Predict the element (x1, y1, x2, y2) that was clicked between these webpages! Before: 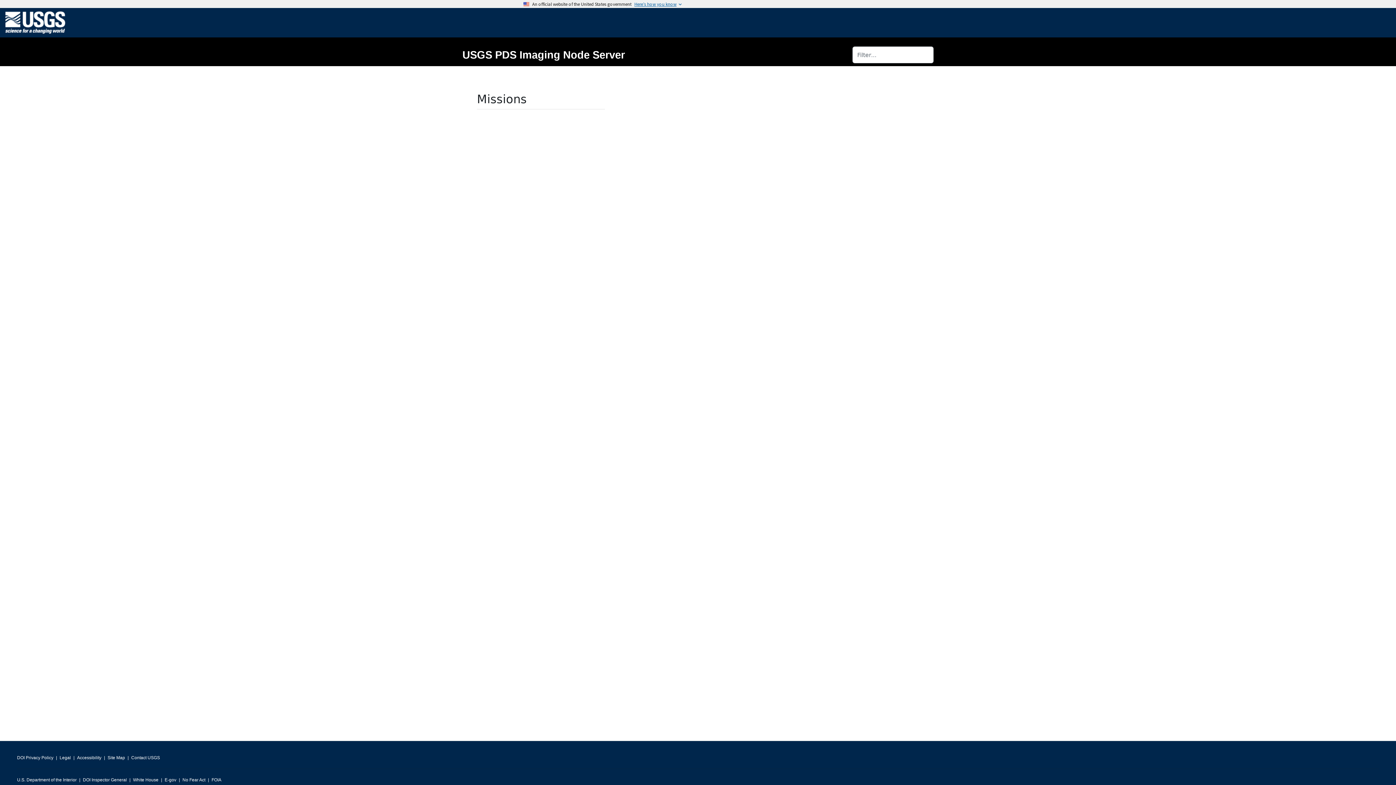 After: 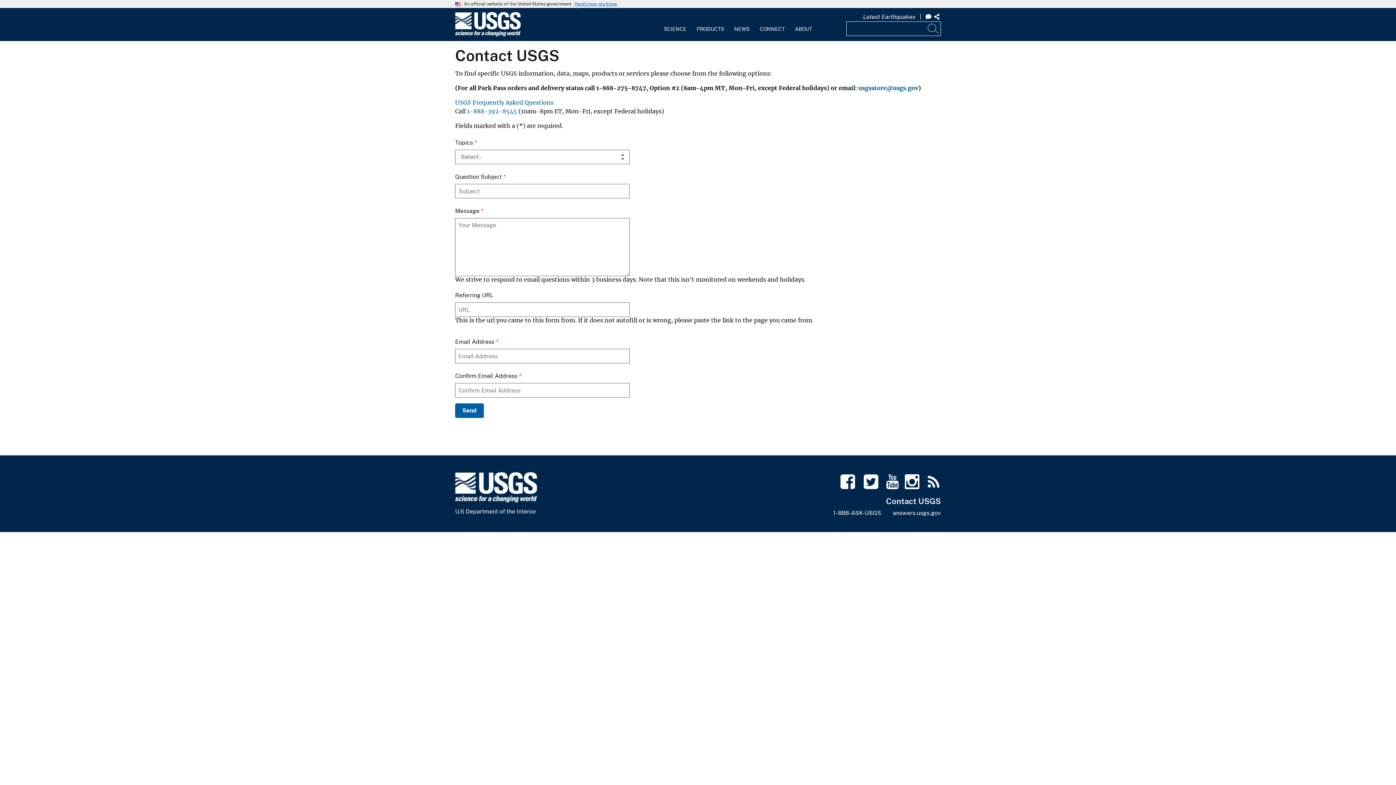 Action: label: Contact USGS bbox: (131, 753, 160, 763)